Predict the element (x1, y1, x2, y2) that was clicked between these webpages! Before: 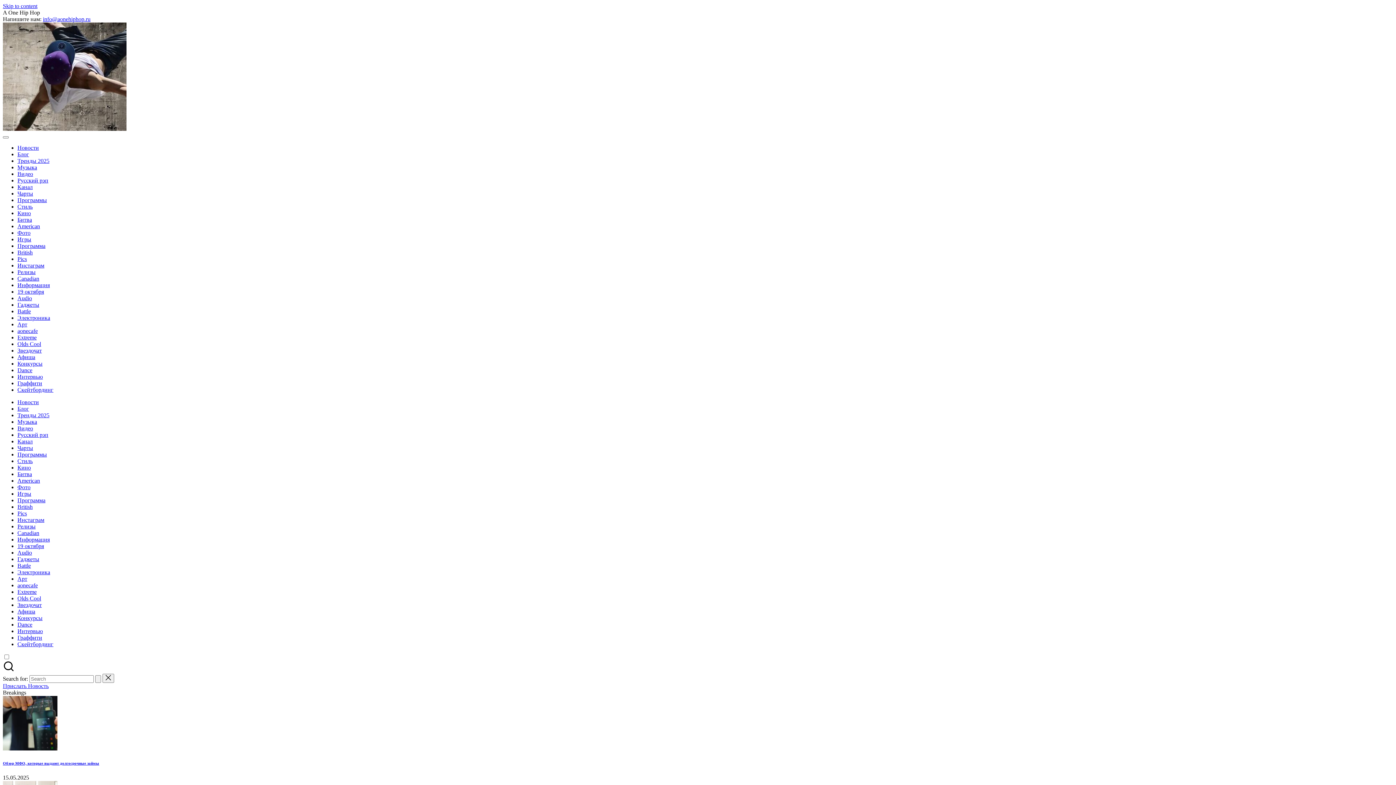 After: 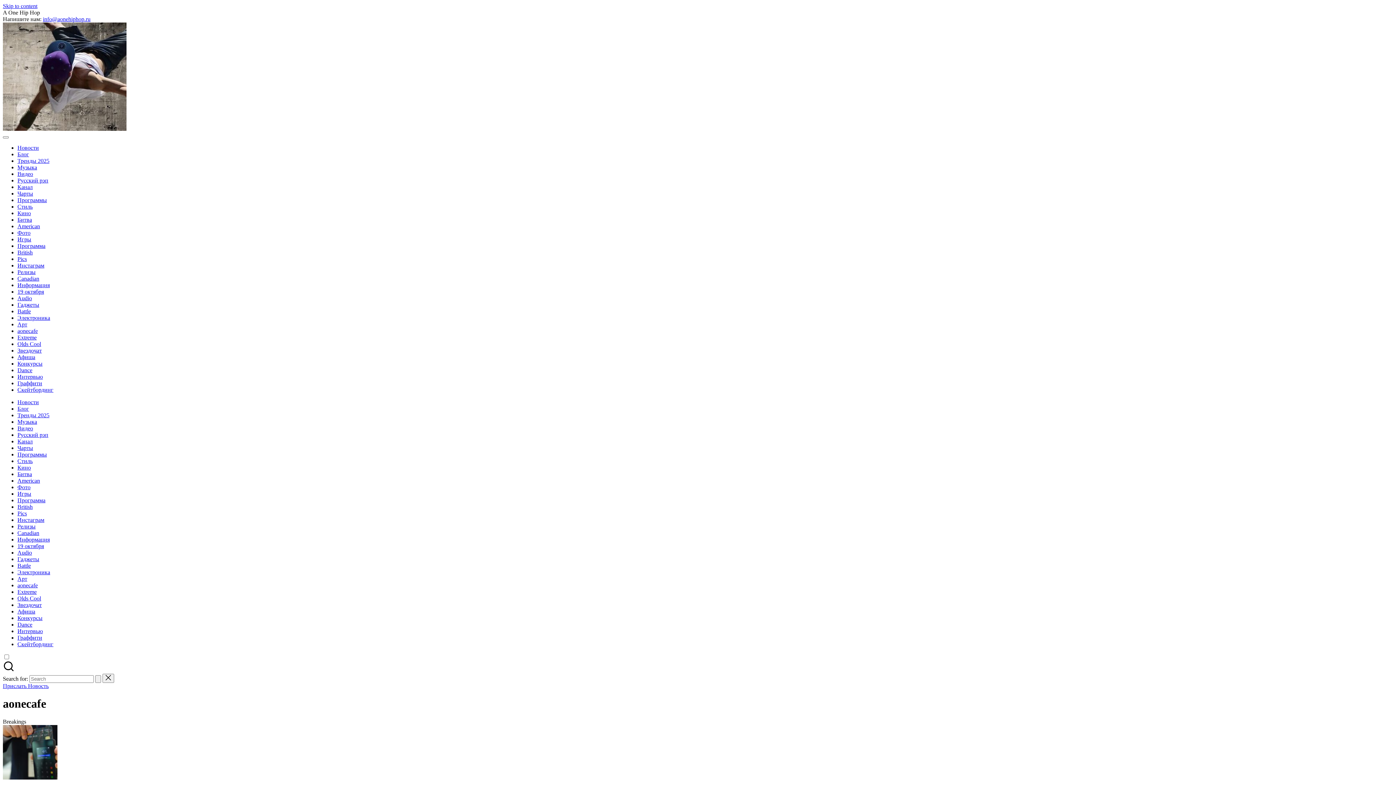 Action: label: aonecafe bbox: (17, 582, 37, 588)